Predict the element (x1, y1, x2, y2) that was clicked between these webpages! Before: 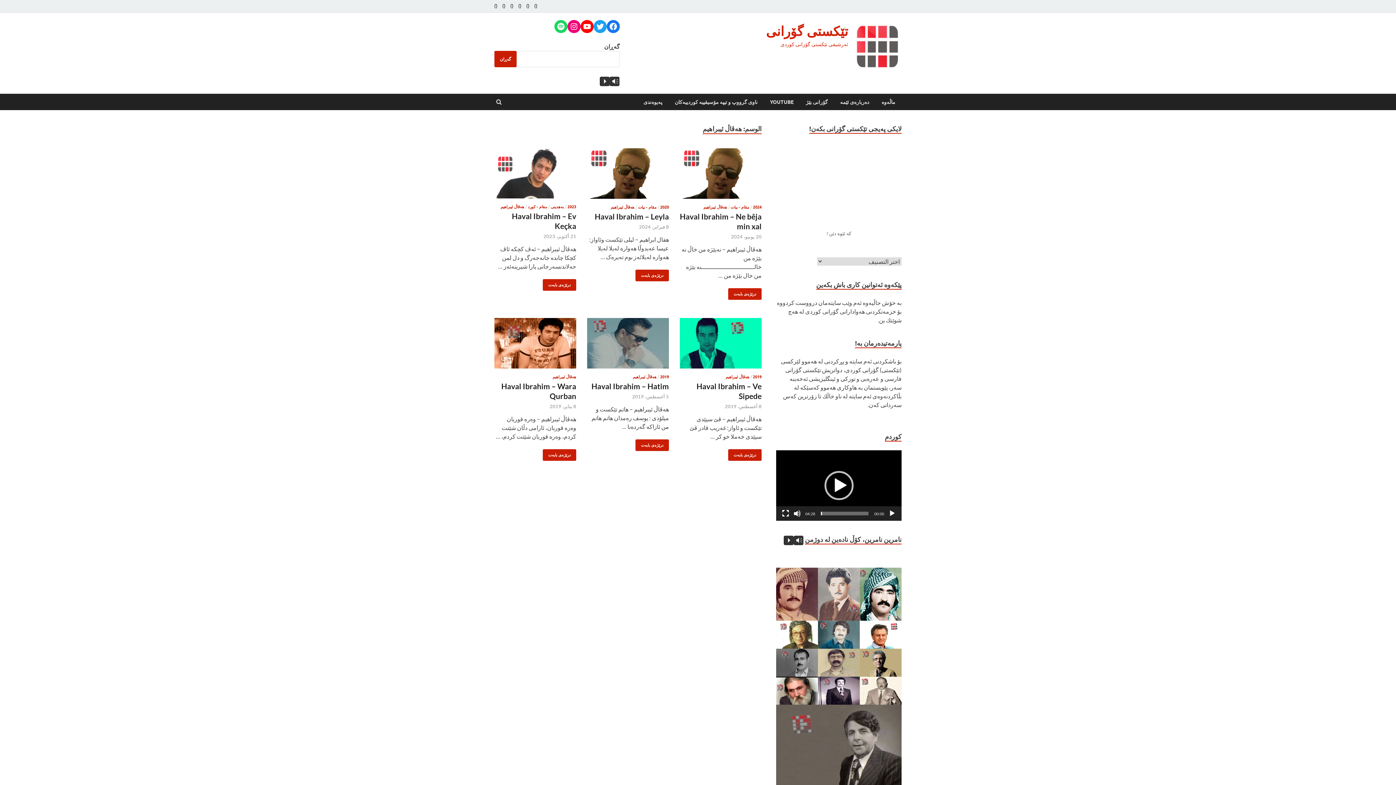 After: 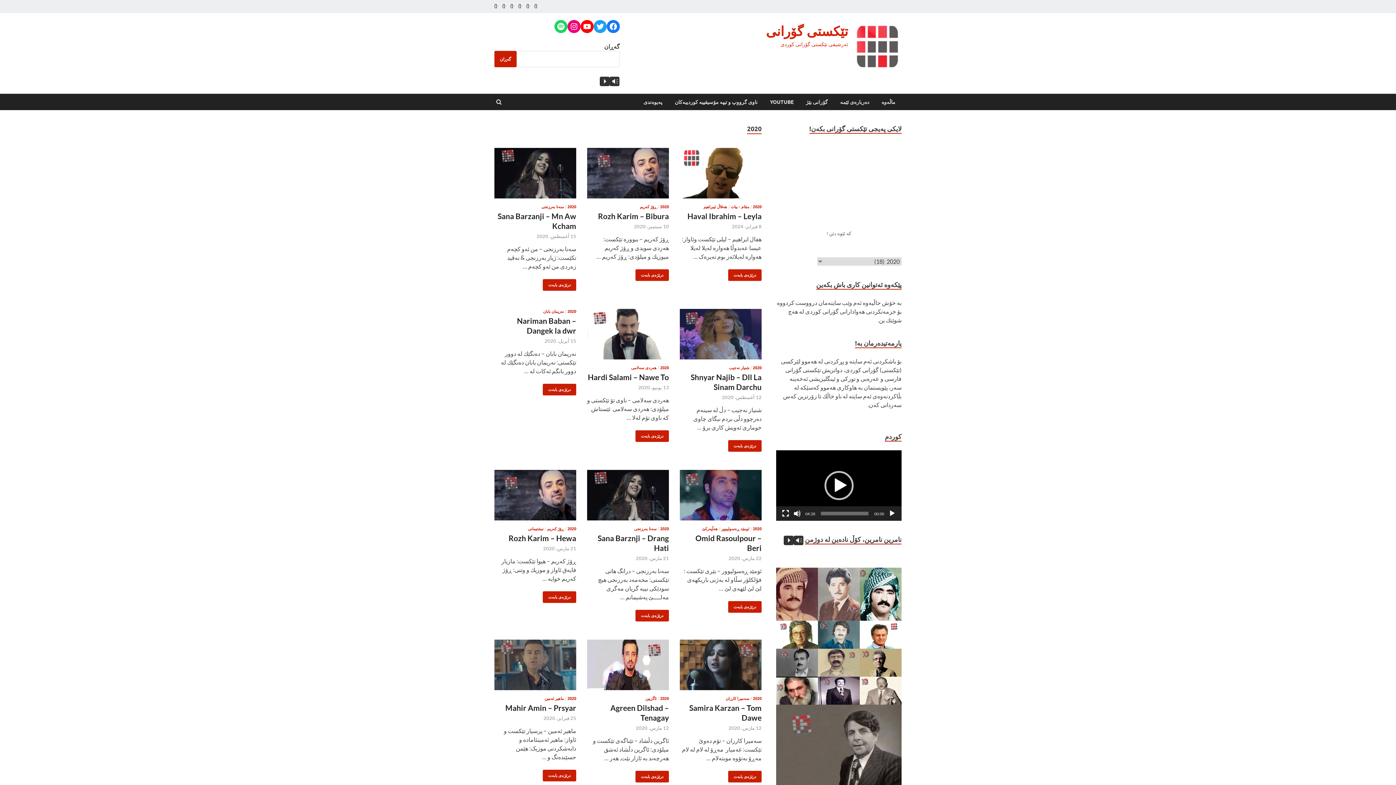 Action: label: 2020 bbox: (660, 204, 669, 209)